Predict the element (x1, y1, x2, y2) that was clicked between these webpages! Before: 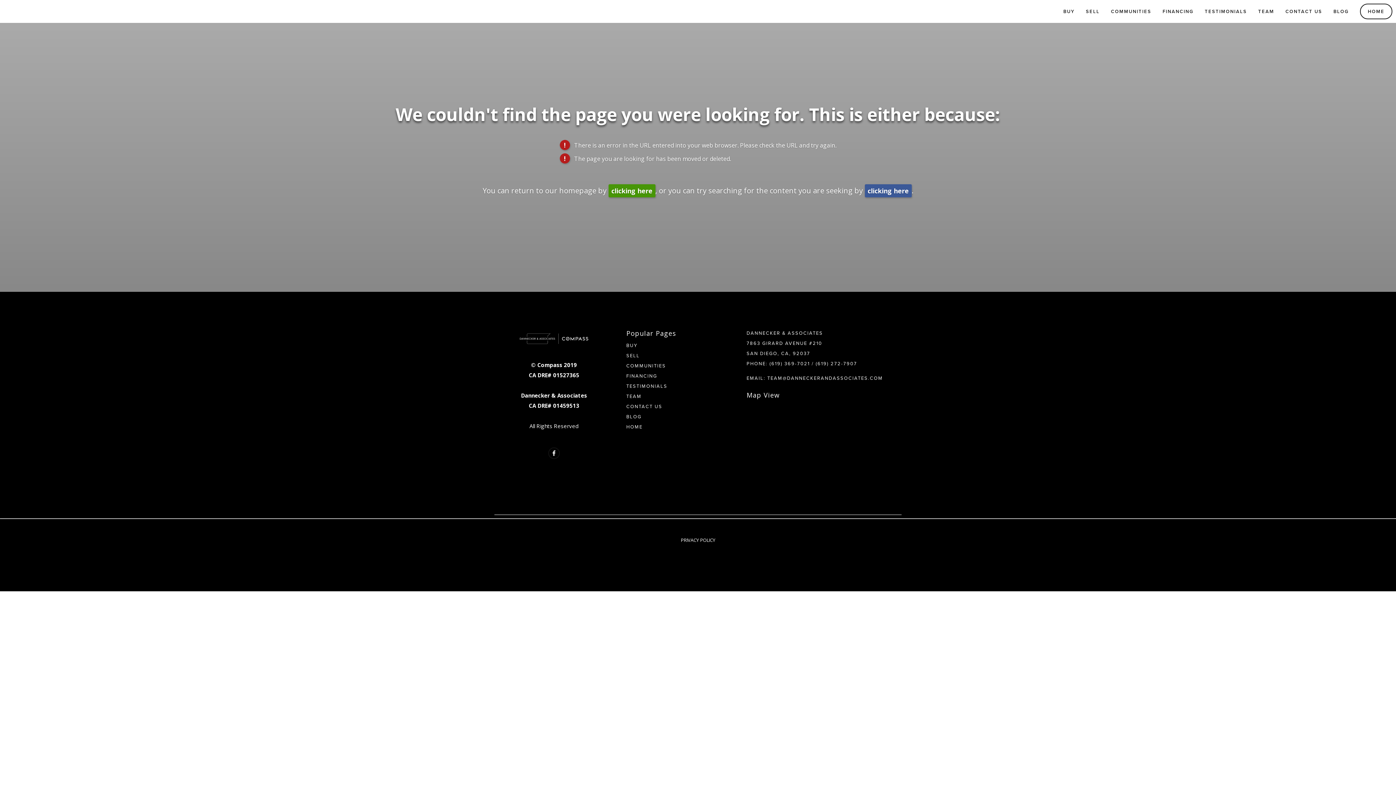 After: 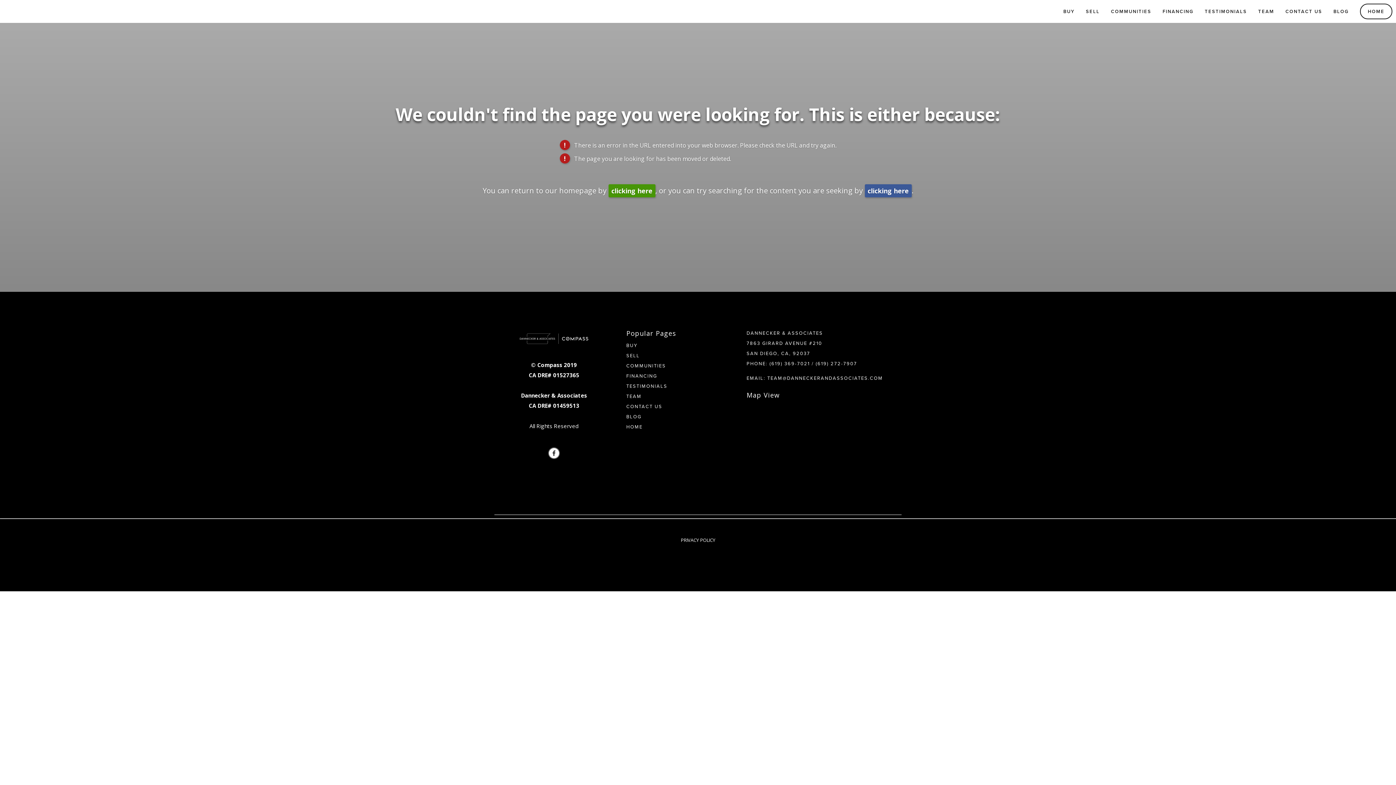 Action: label: Facebook (opens in new tab) bbox: (548, 447, 560, 459)